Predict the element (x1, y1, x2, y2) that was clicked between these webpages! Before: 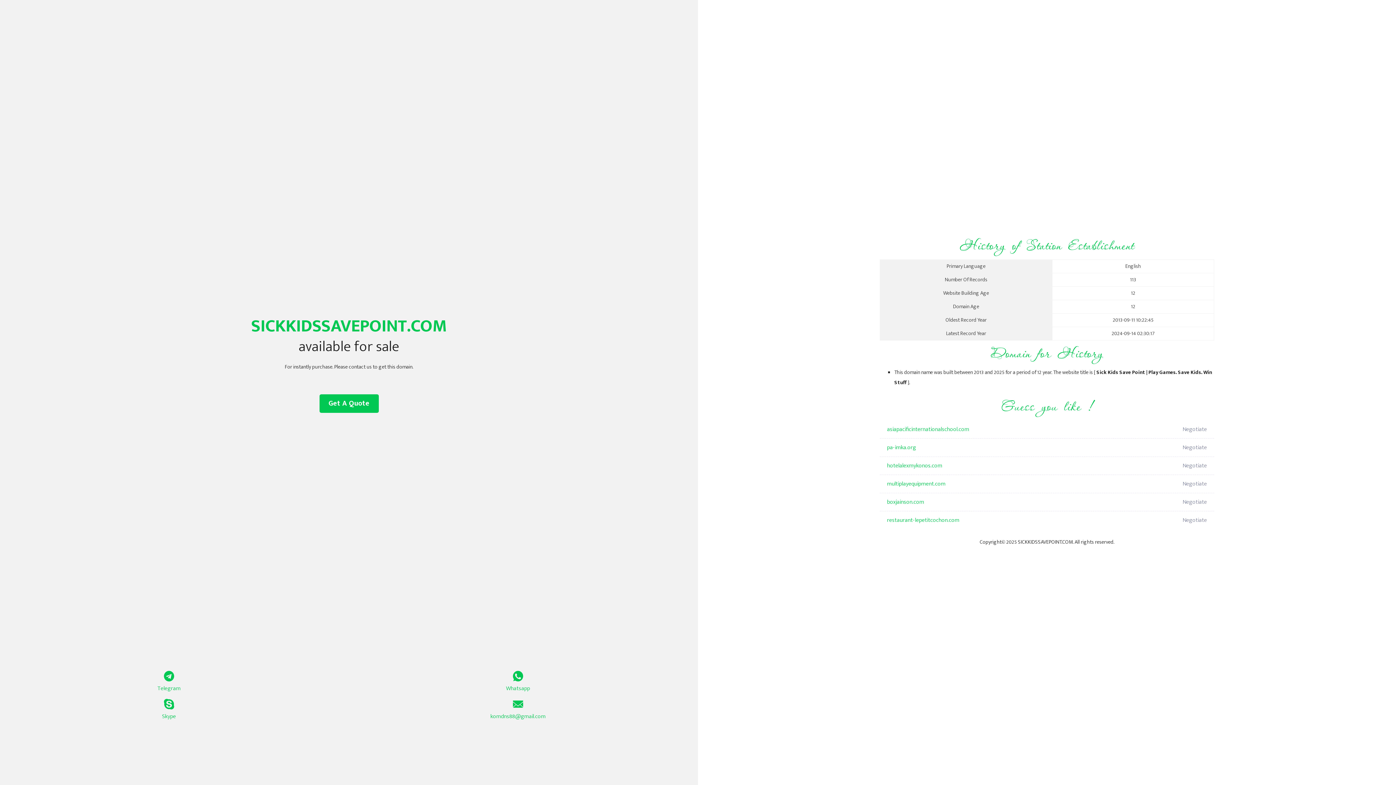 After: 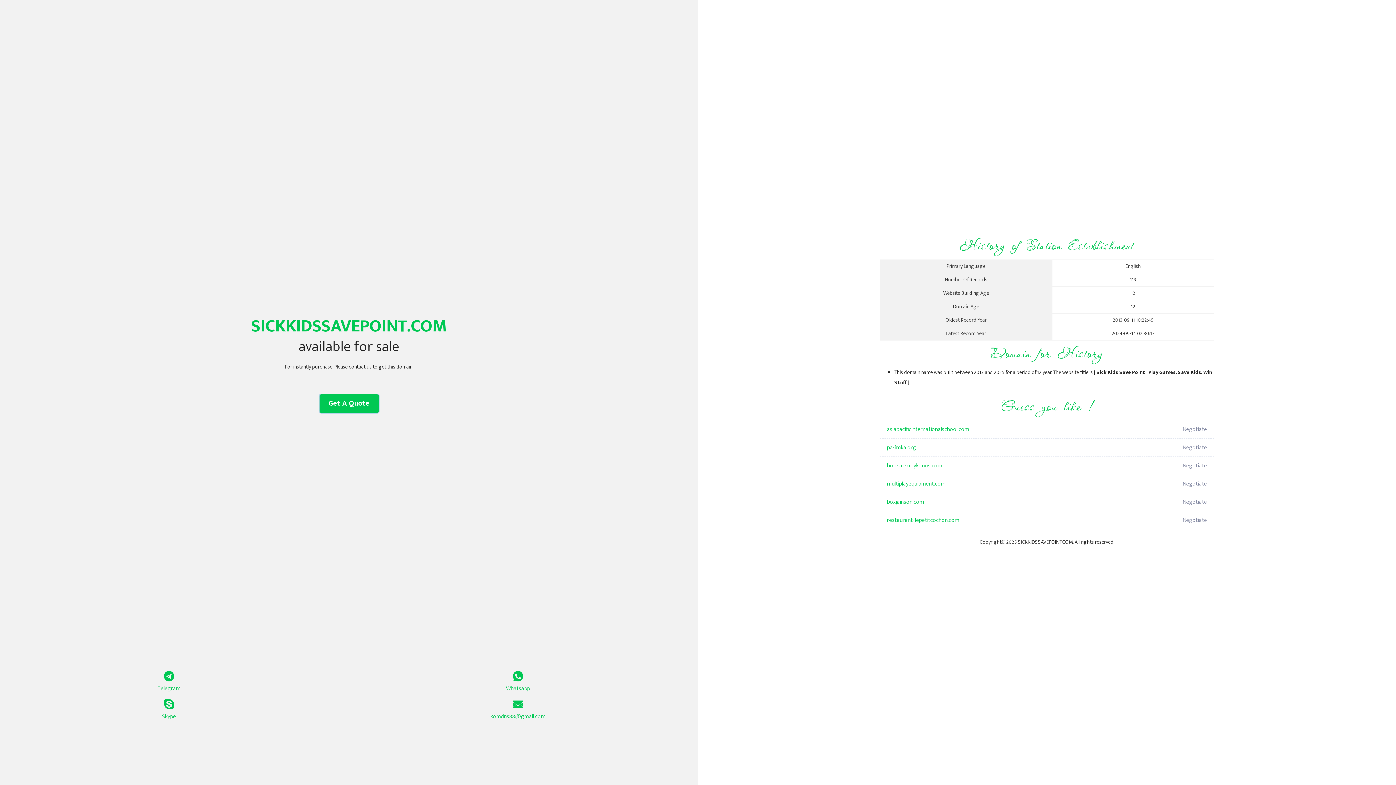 Action: label: Get A Quote bbox: (319, 394, 378, 413)